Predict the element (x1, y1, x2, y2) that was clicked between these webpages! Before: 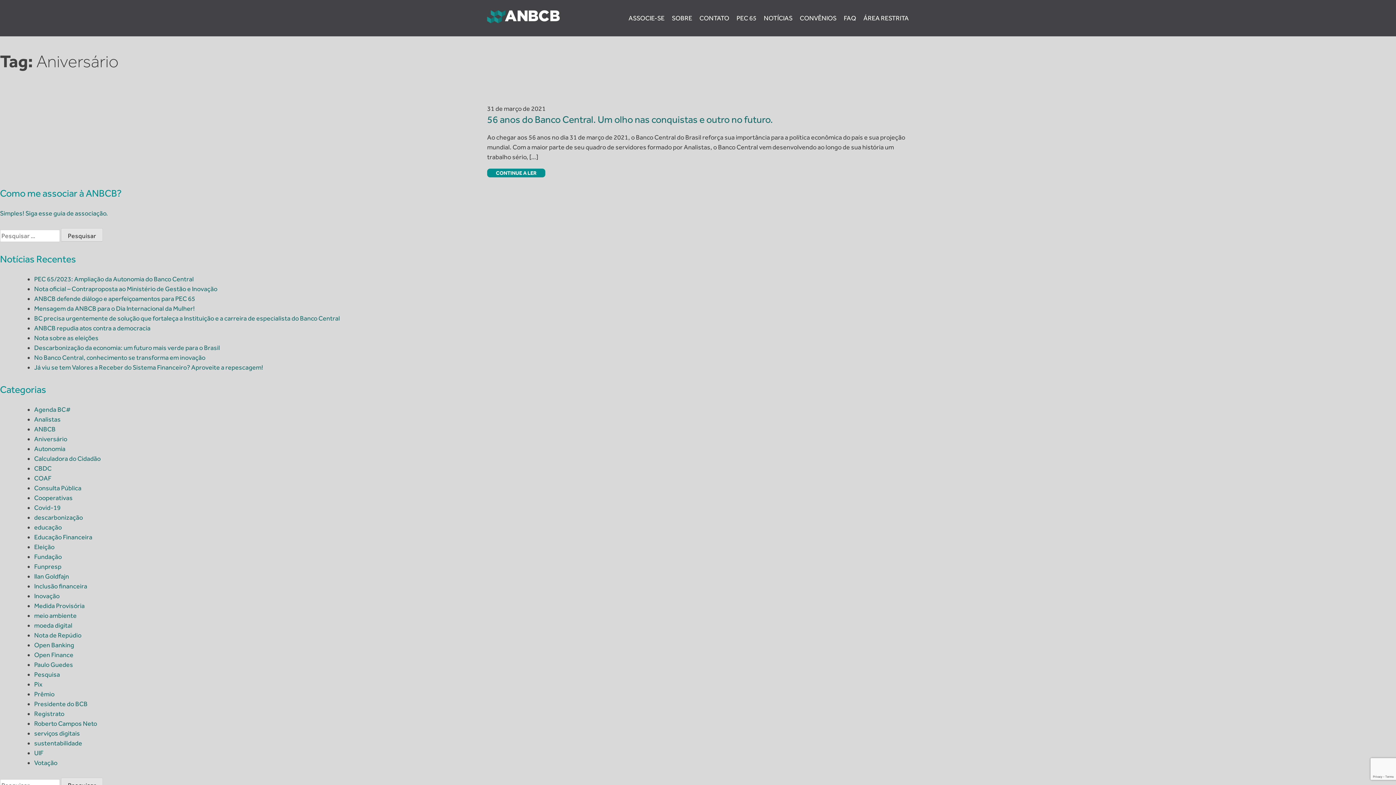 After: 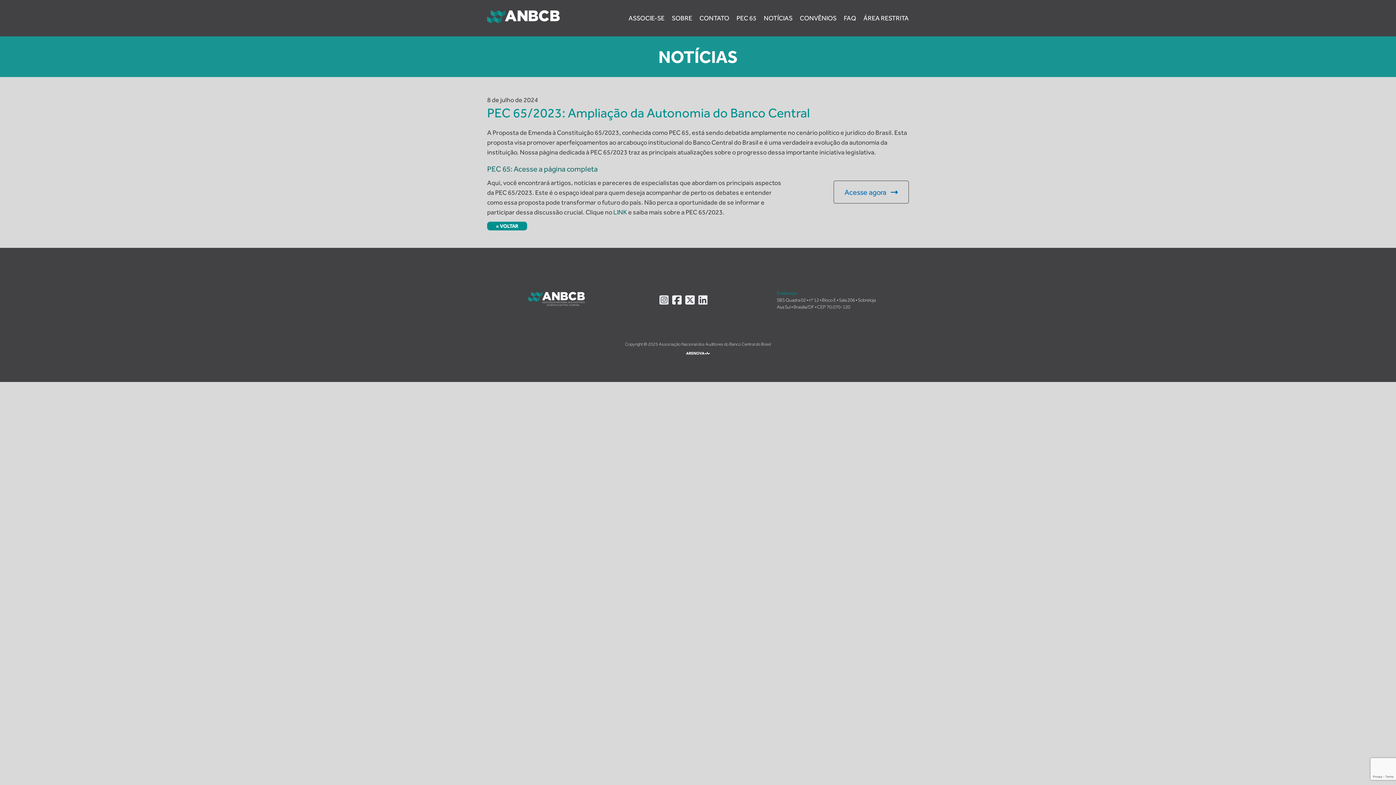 Action: bbox: (34, 275, 193, 283) label: PEC 65/2023: Ampliação da Autonomia do Banco Central